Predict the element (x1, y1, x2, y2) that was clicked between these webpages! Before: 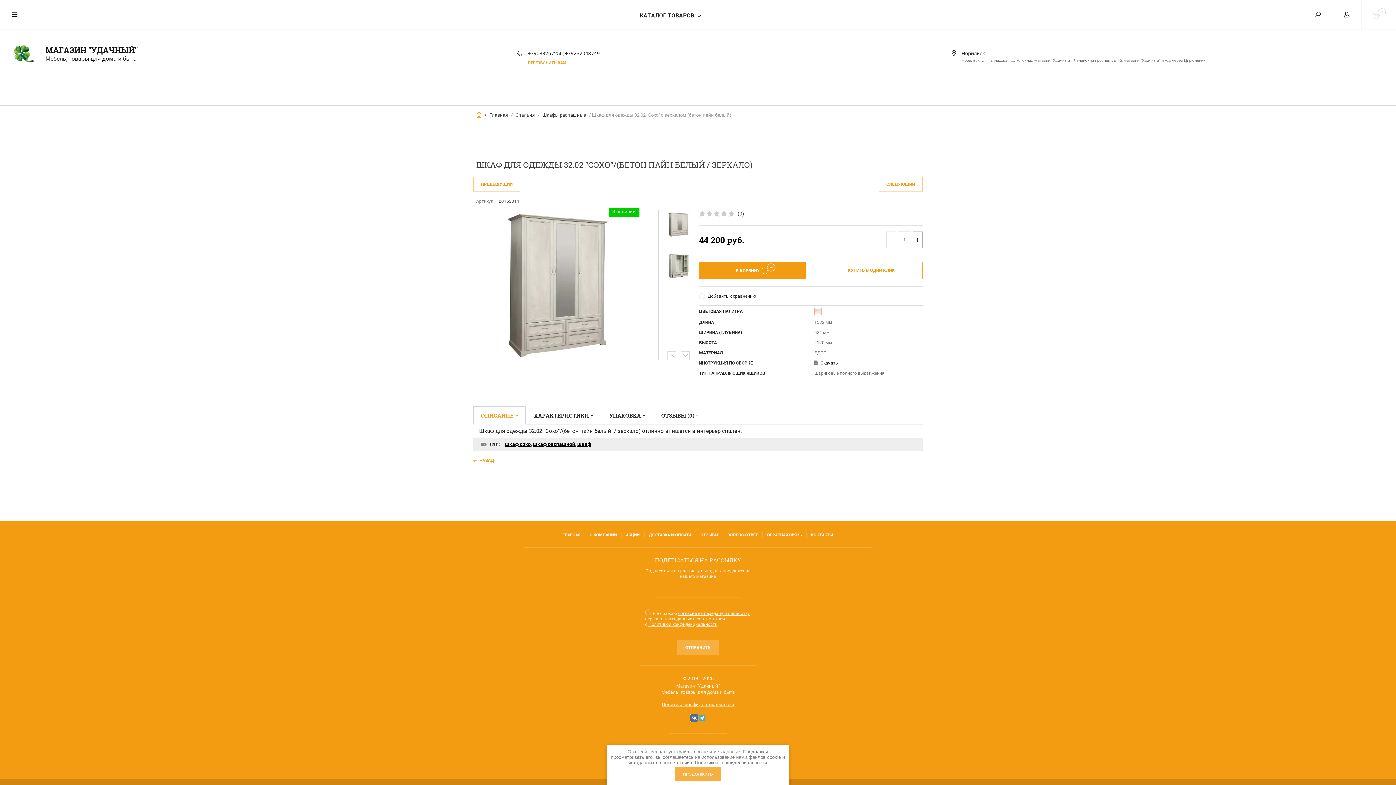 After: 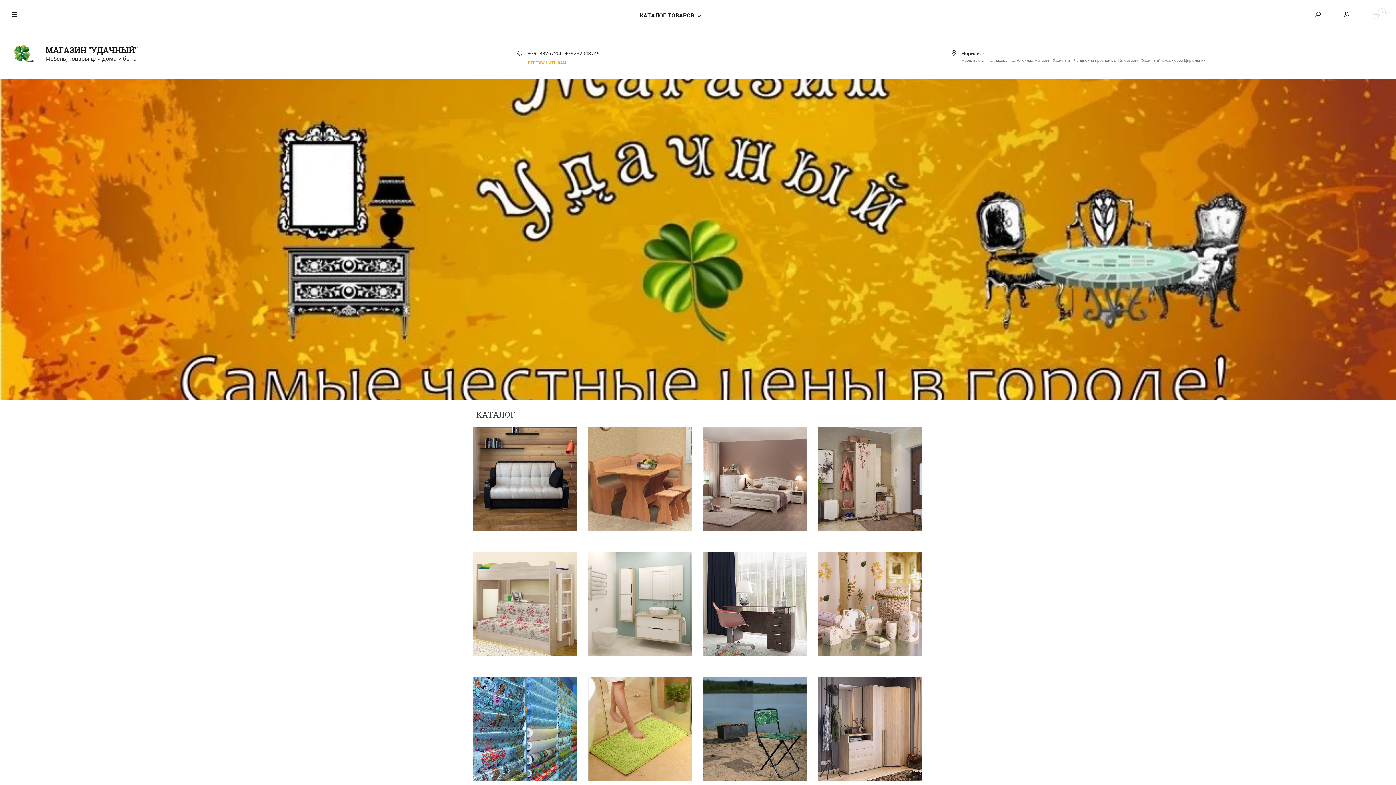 Action: bbox: (9, 38, 38, 69)